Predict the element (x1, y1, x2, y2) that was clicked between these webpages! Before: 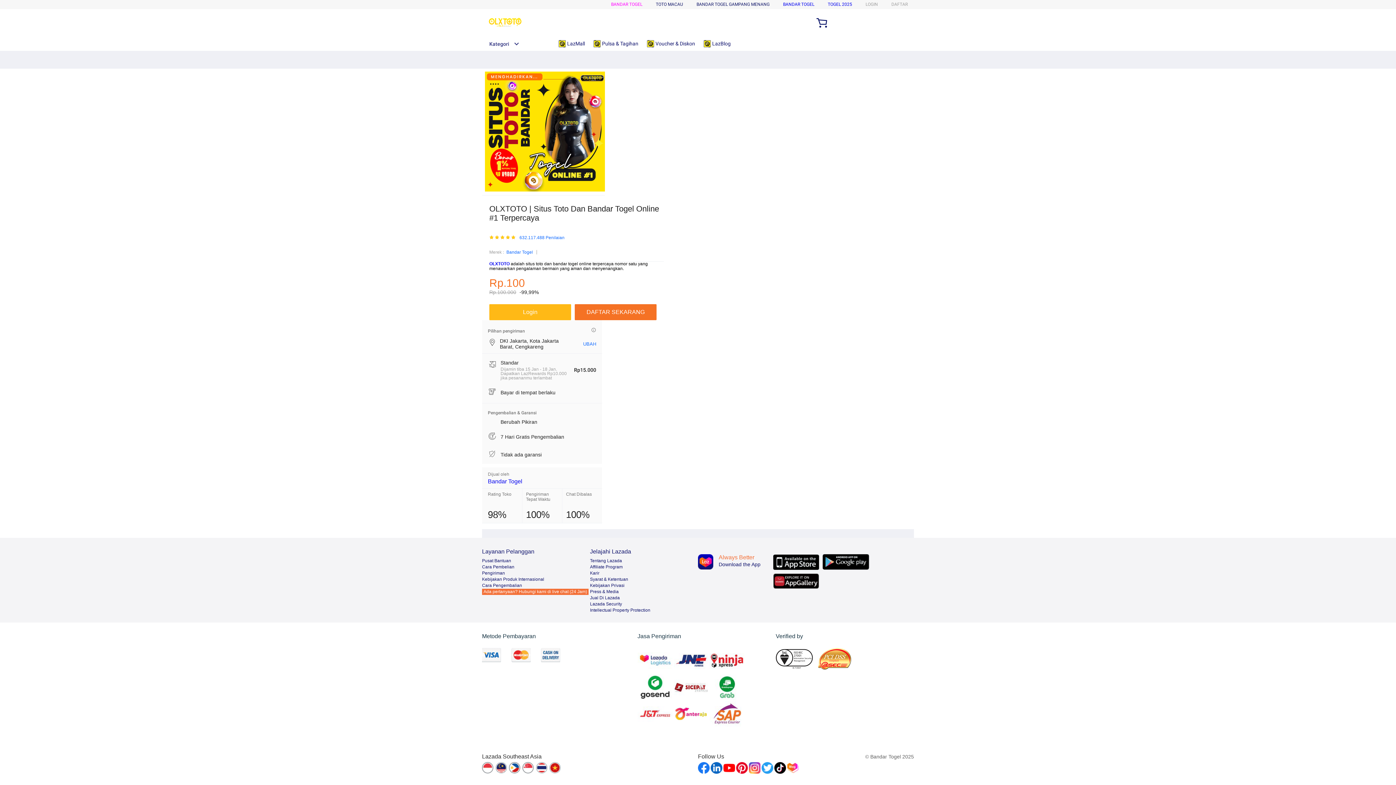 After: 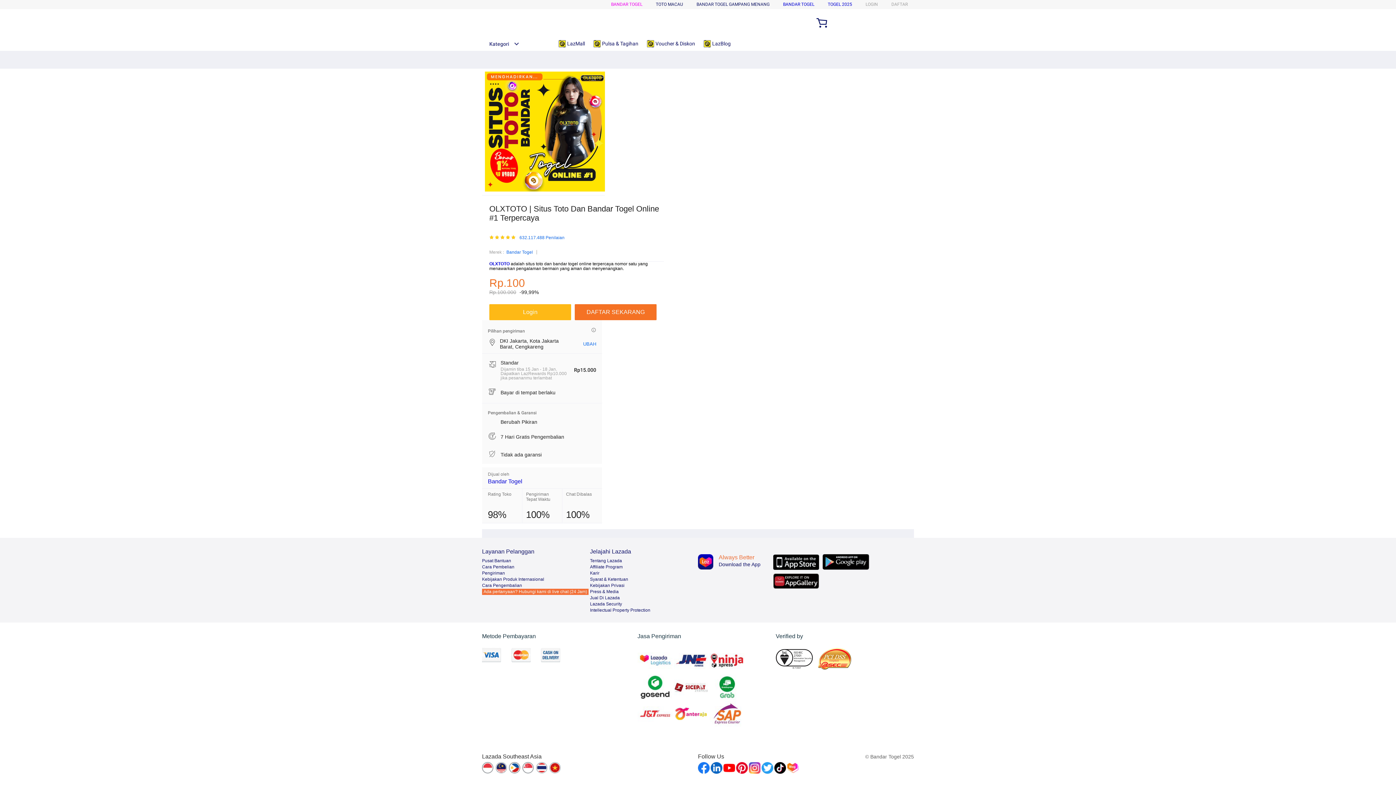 Action: bbox: (710, 762, 722, 774)